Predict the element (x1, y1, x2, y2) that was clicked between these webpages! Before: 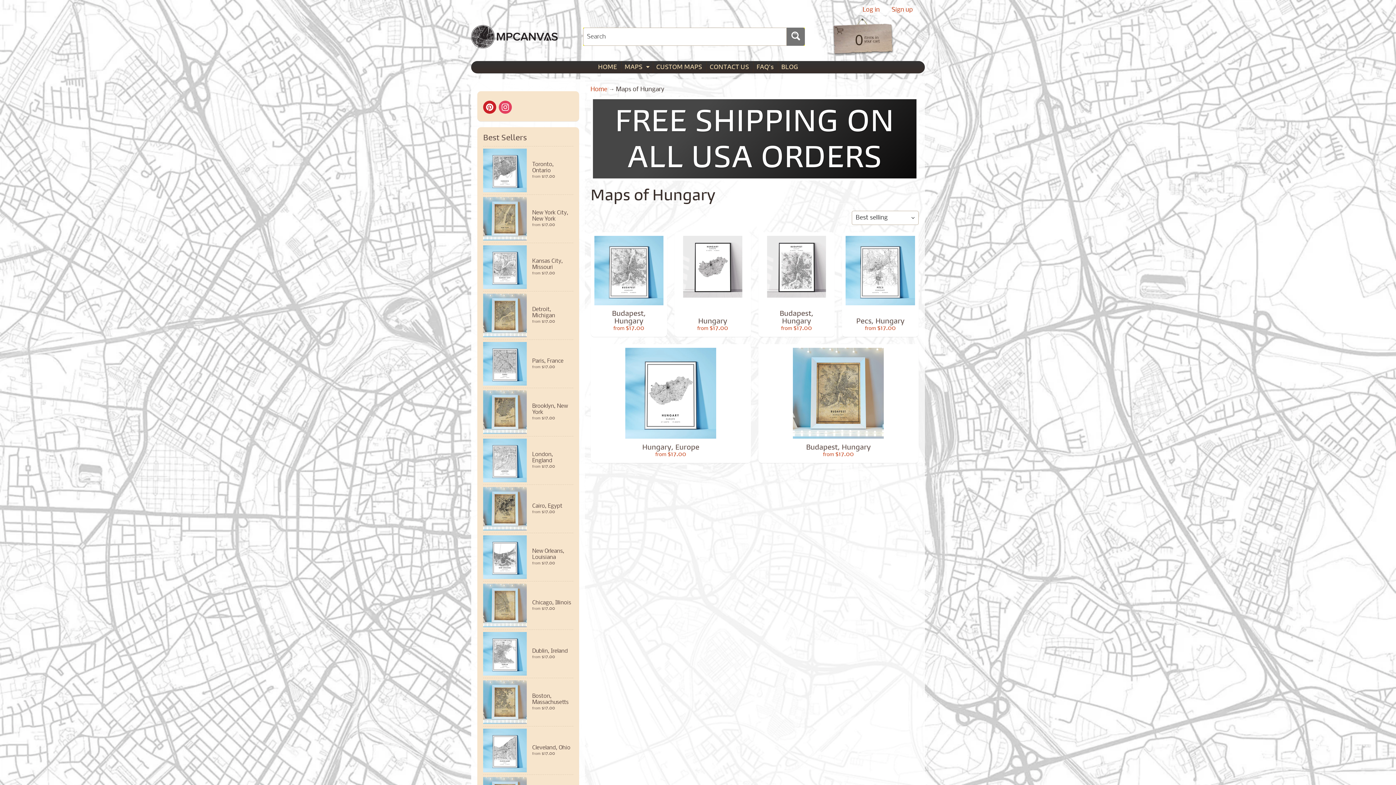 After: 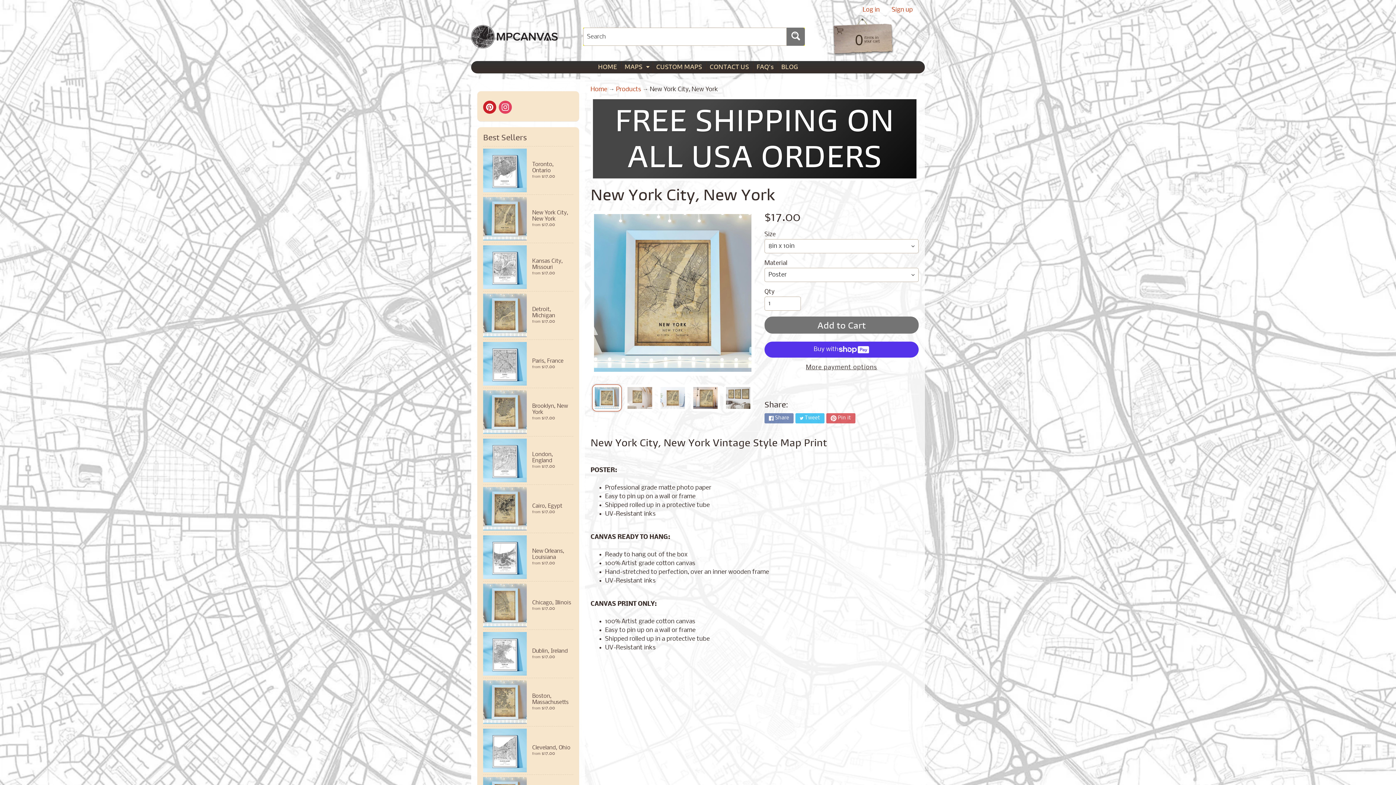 Action: label: New York City, New York
from $17.00 bbox: (483, 194, 573, 242)